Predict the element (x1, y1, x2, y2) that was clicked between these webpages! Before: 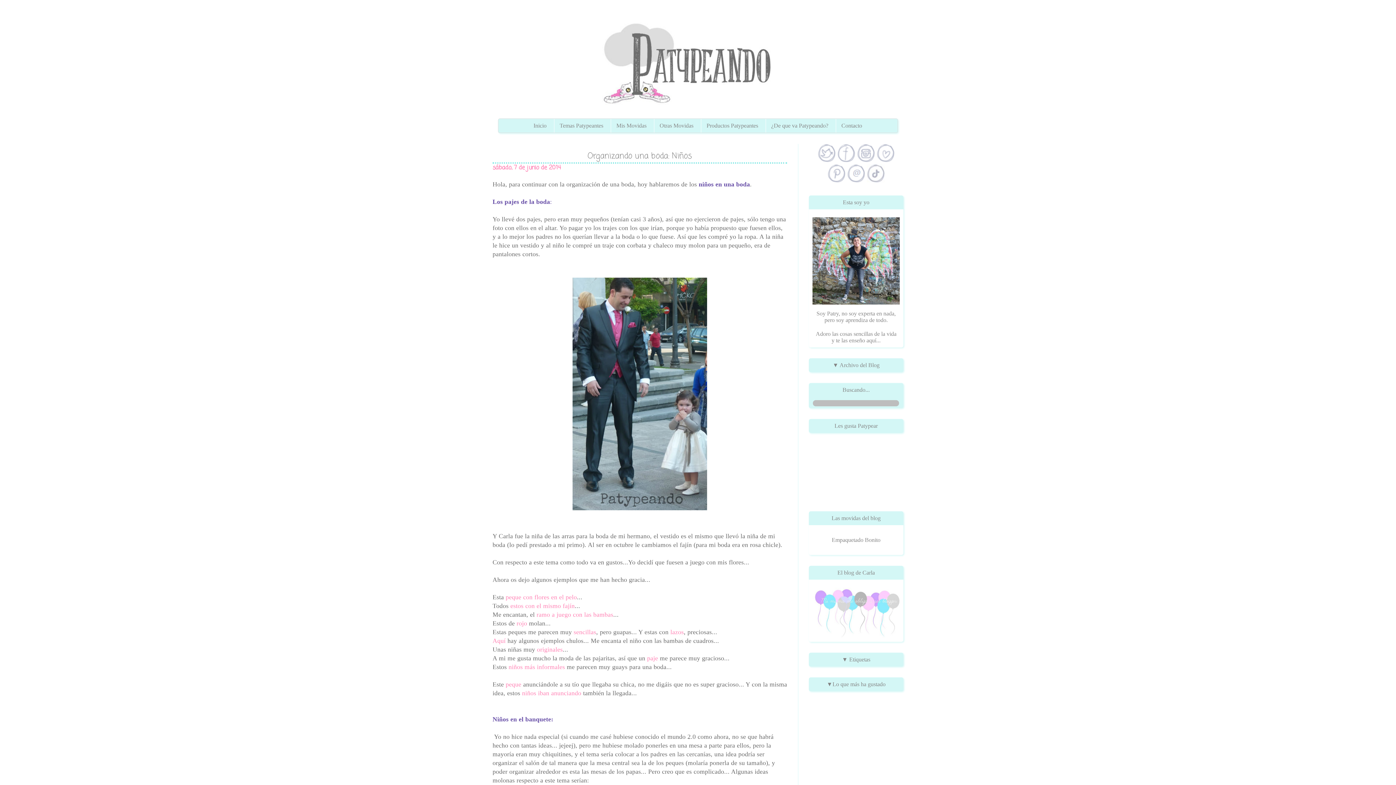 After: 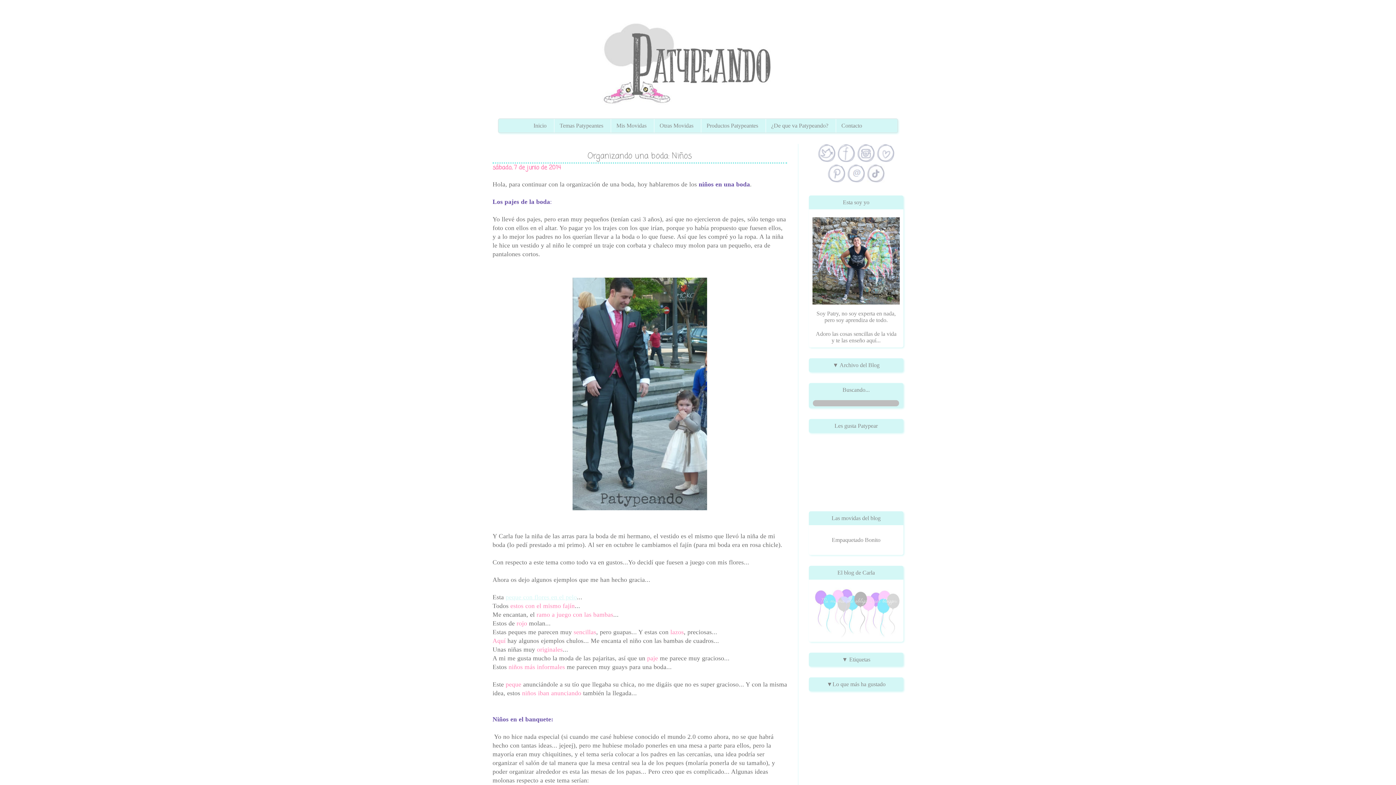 Action: label: peque con flores en el pelo bbox: (505, 593, 577, 601)